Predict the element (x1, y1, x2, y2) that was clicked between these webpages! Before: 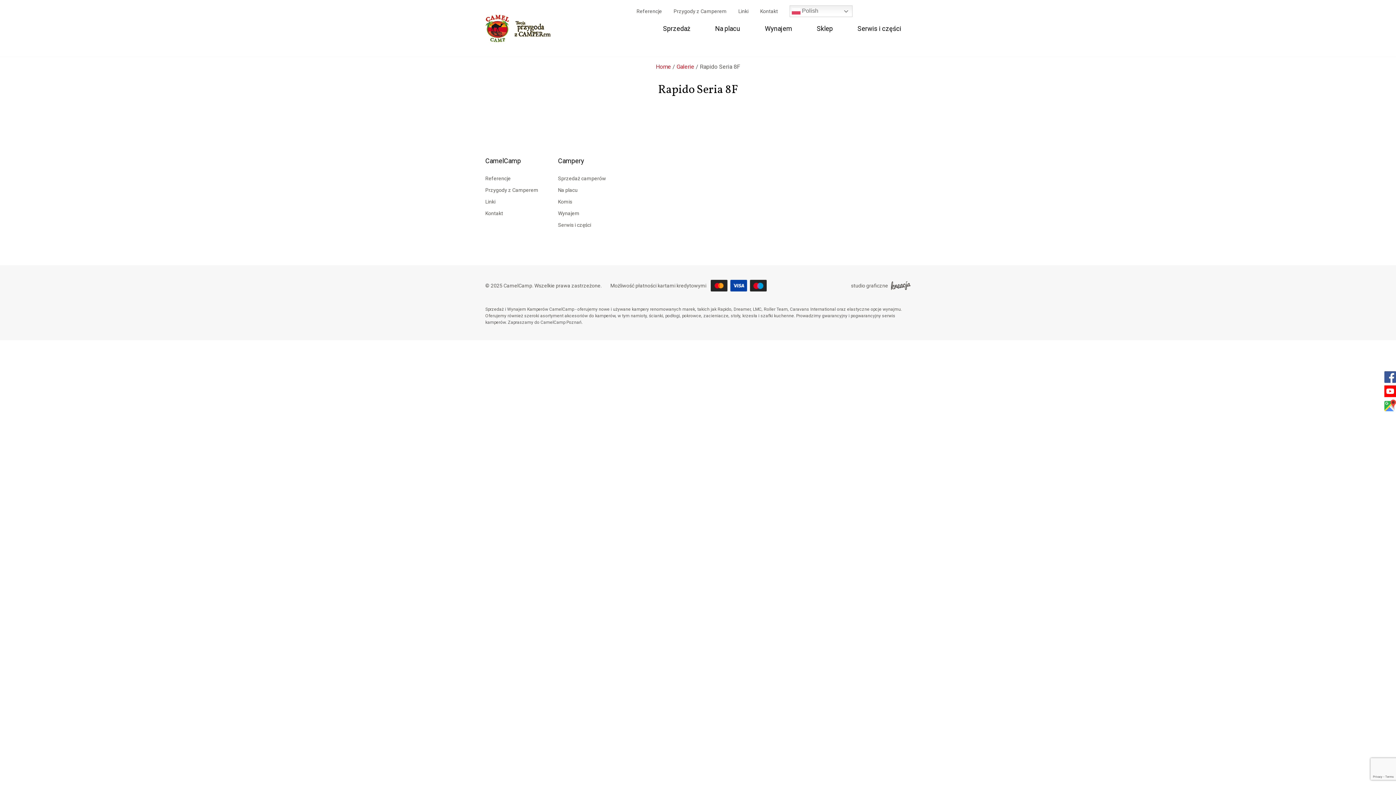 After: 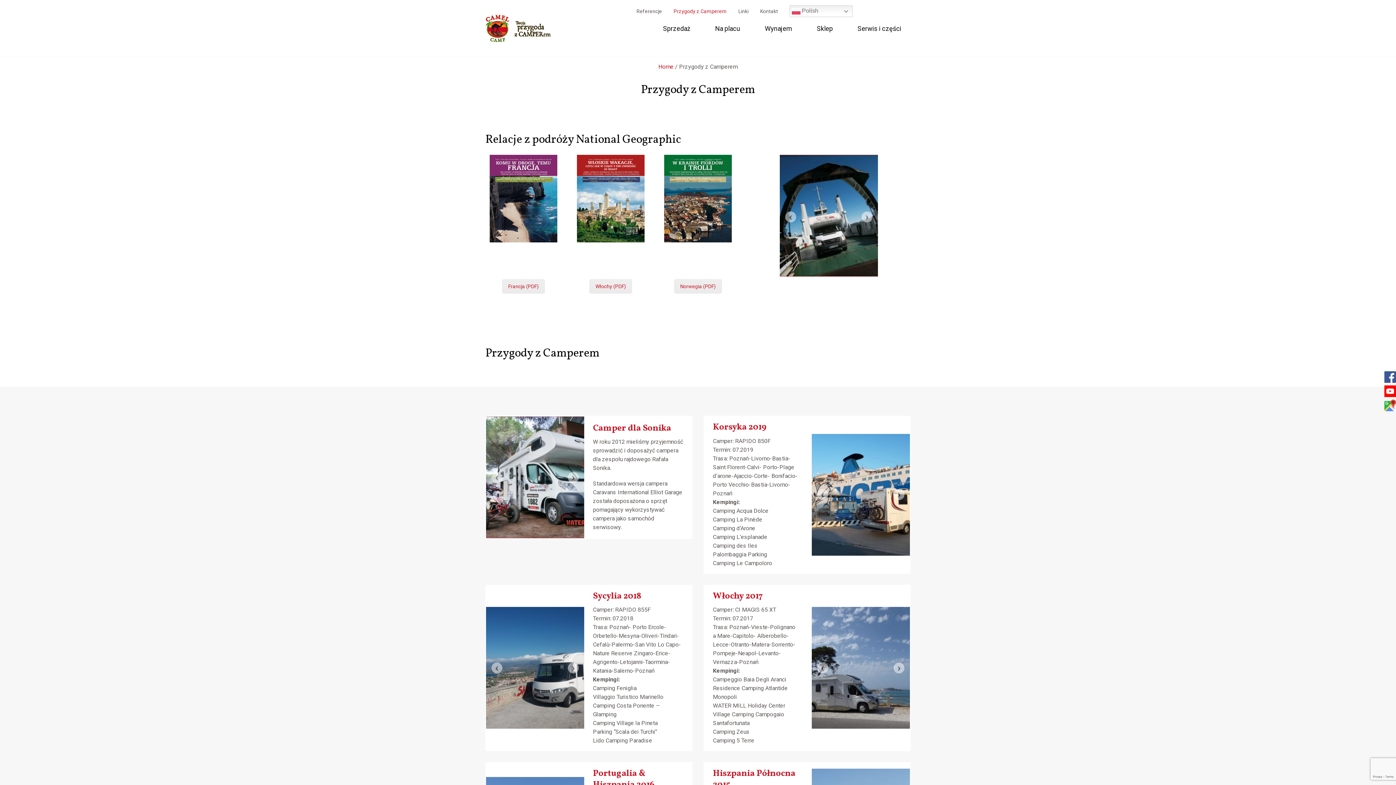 Action: bbox: (485, 187, 538, 193) label: Przygody z Camperem